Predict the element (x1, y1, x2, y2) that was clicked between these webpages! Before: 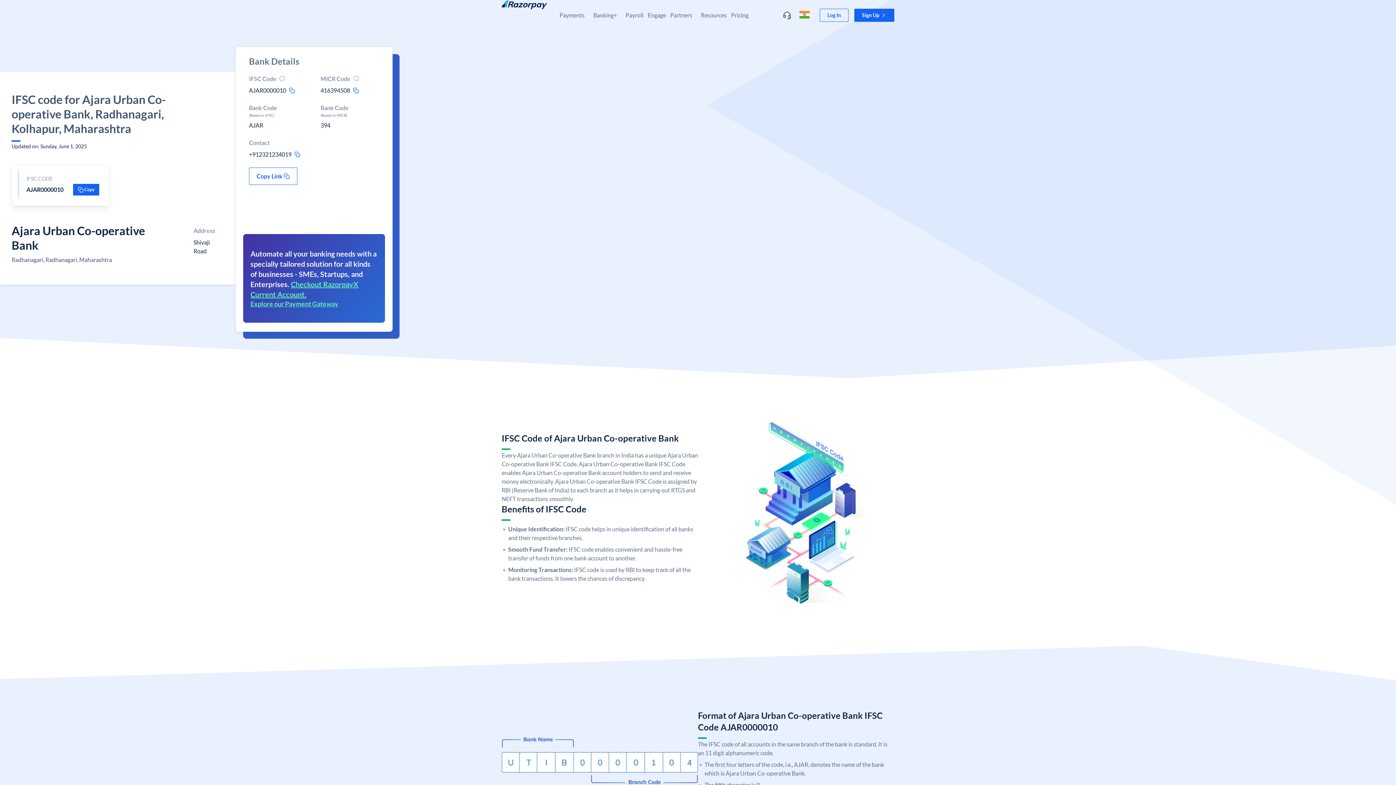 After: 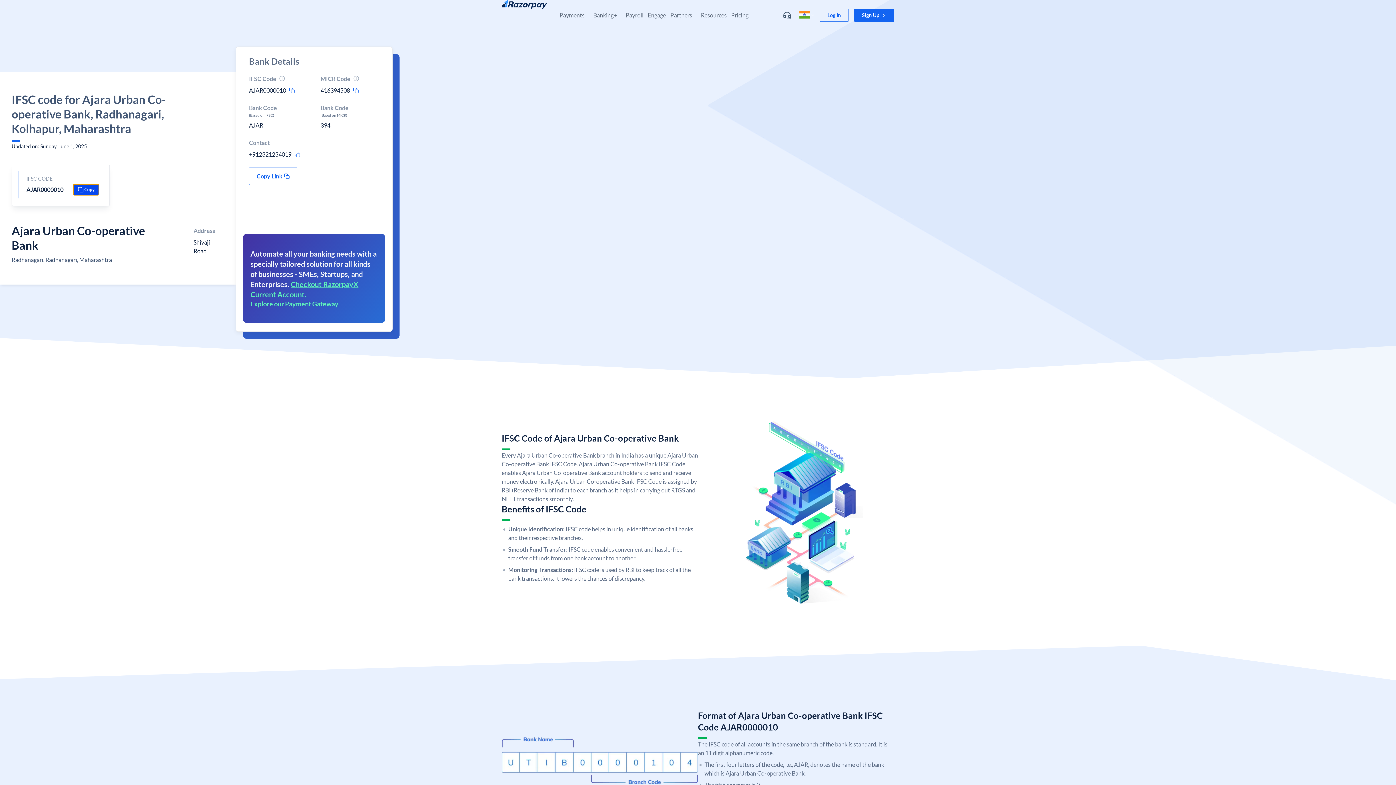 Action: bbox: (73, 184, 99, 195) label: Copy